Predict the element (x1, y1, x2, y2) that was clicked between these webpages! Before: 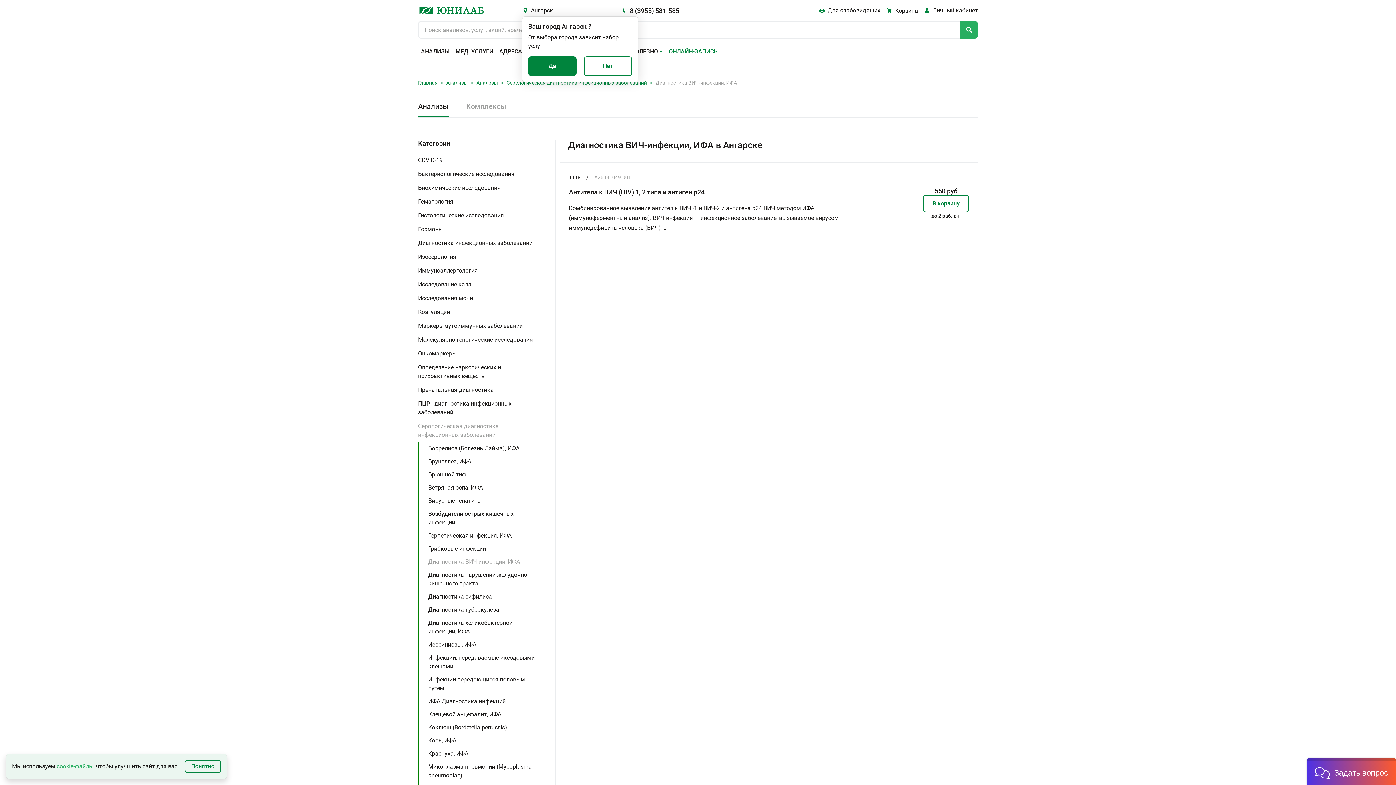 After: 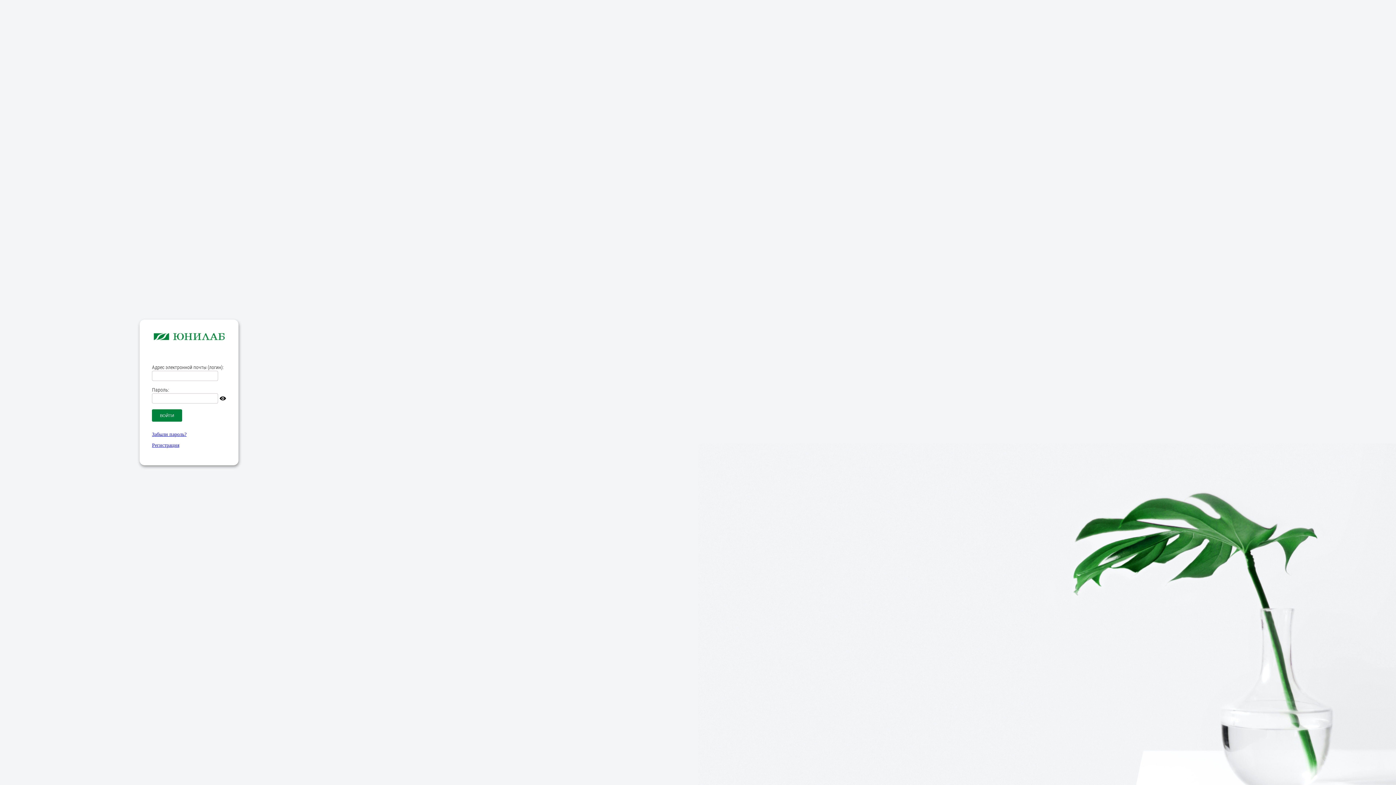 Action: bbox: (924, 6, 978, 14) label: Личный кабинет